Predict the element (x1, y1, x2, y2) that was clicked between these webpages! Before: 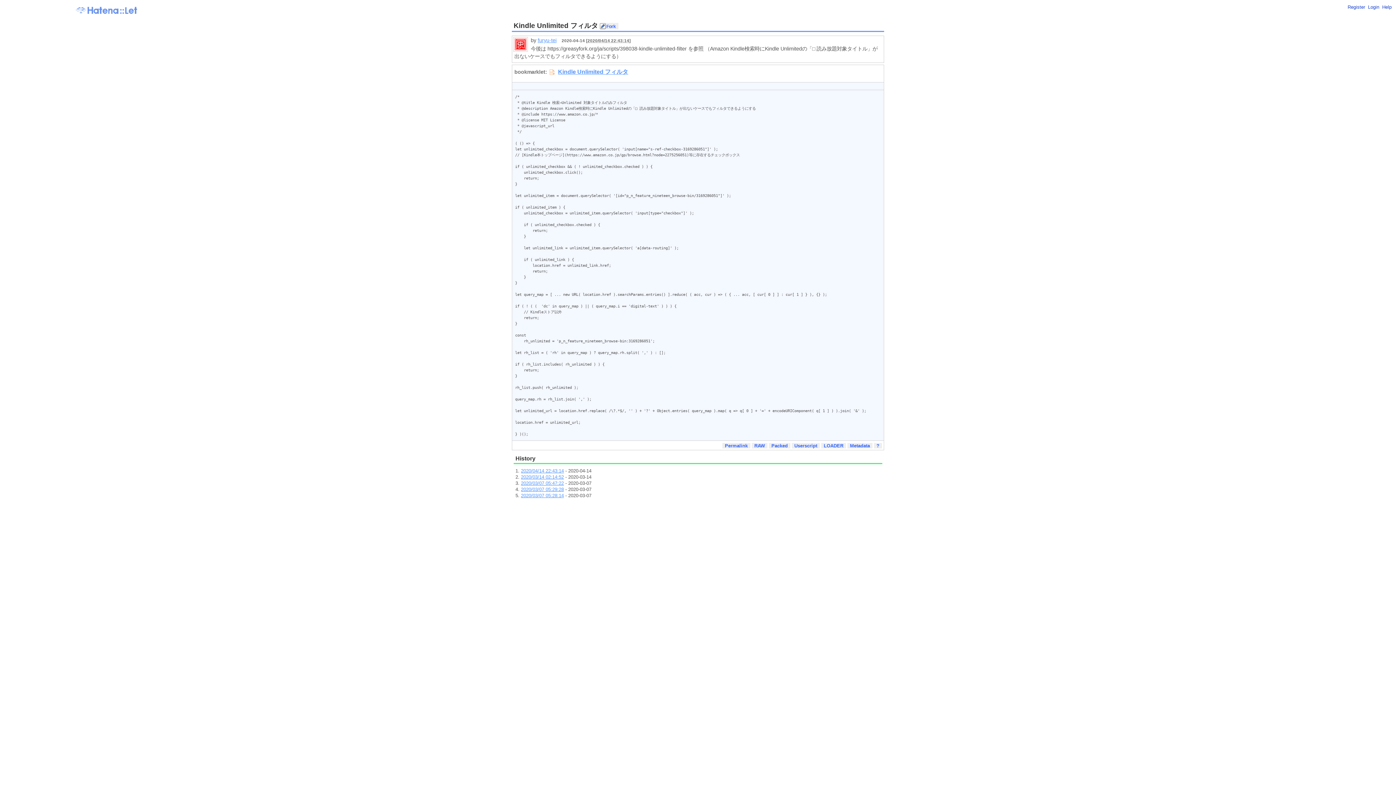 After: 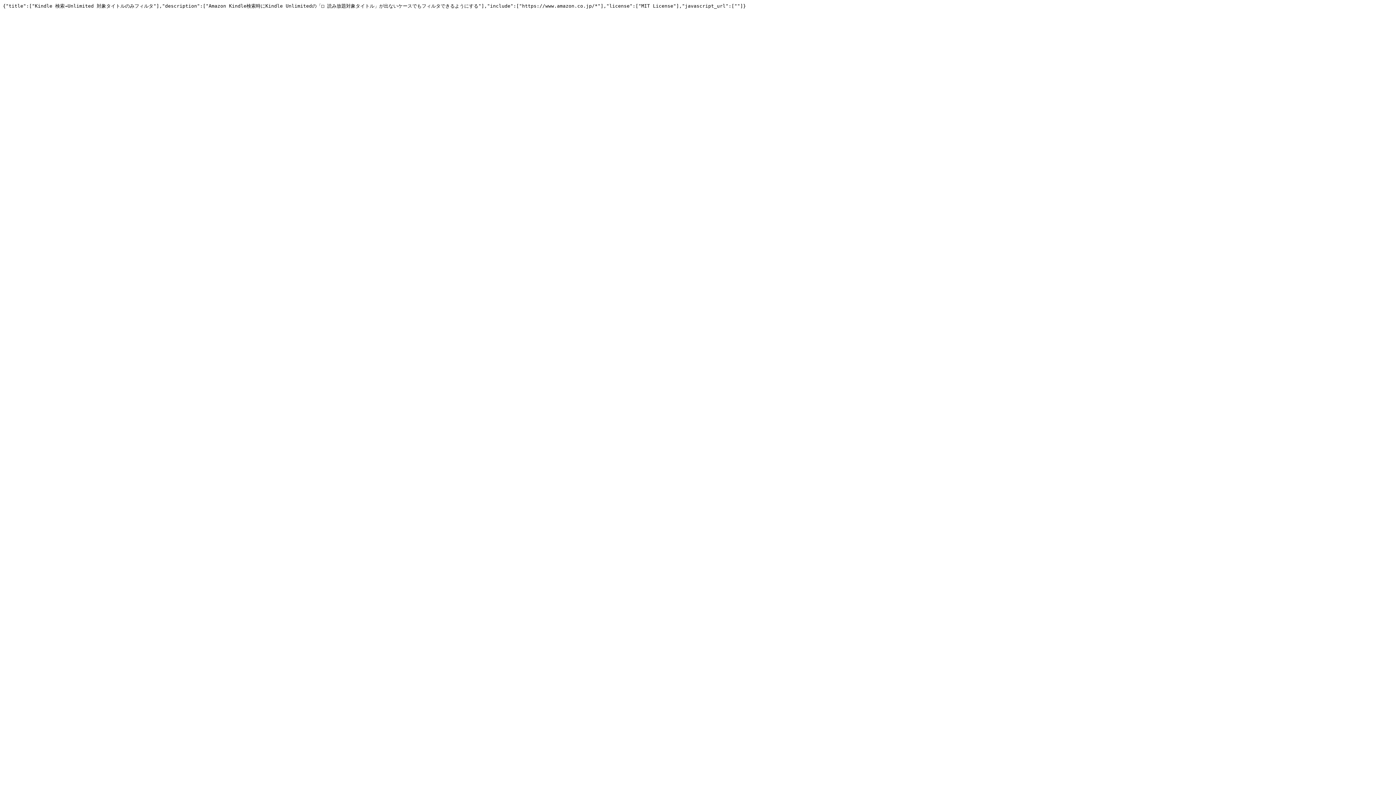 Action: label: Metadata bbox: (847, 443, 872, 448)